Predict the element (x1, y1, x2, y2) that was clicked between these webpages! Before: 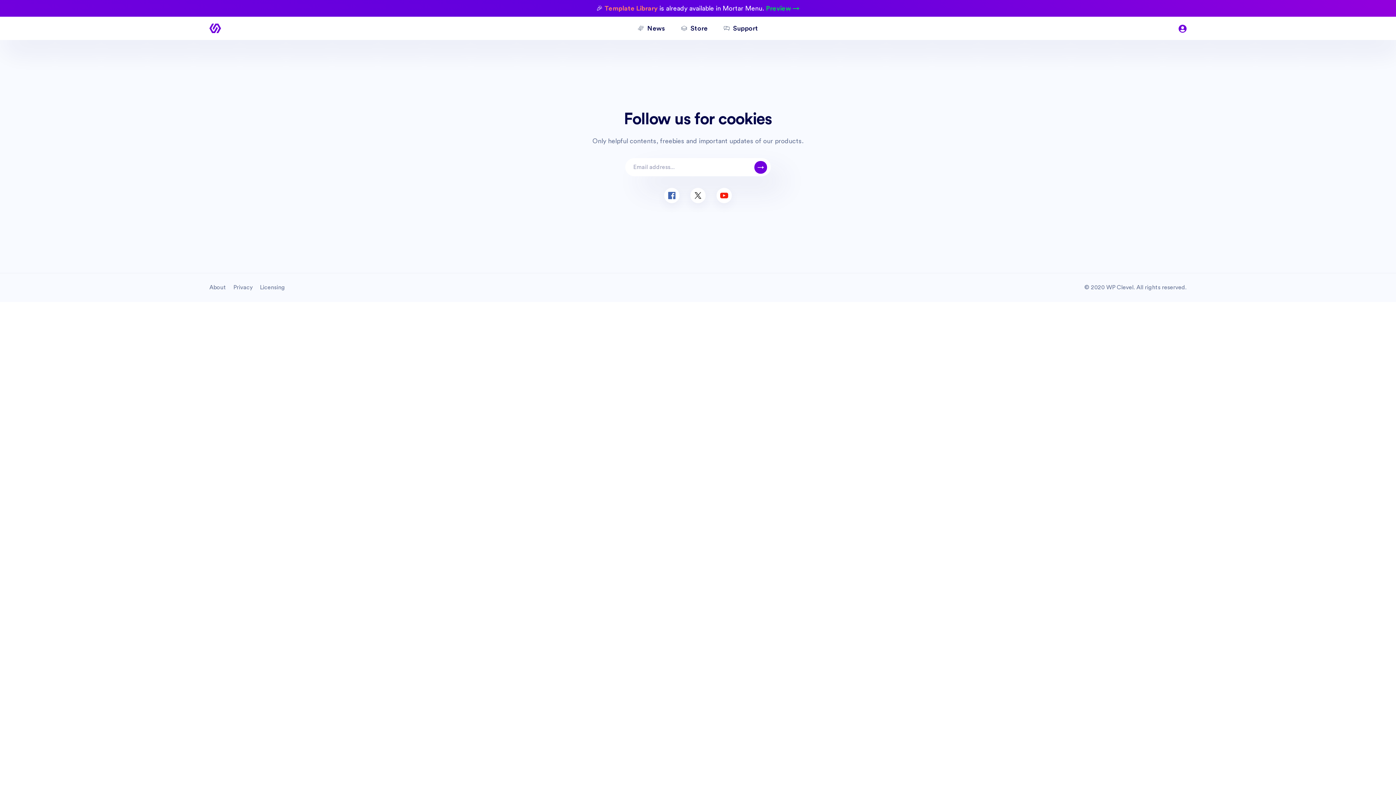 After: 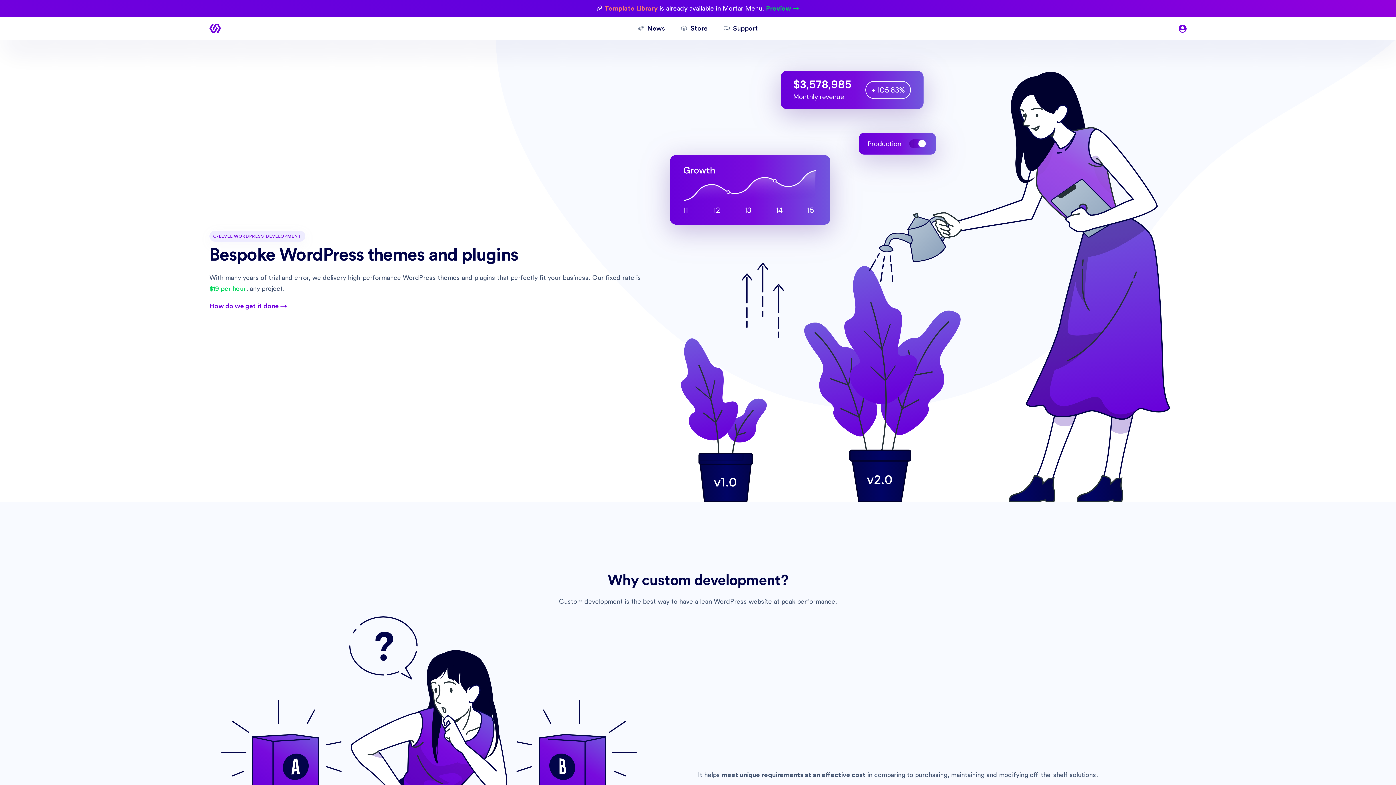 Action: bbox: (209, 23, 221, 33)